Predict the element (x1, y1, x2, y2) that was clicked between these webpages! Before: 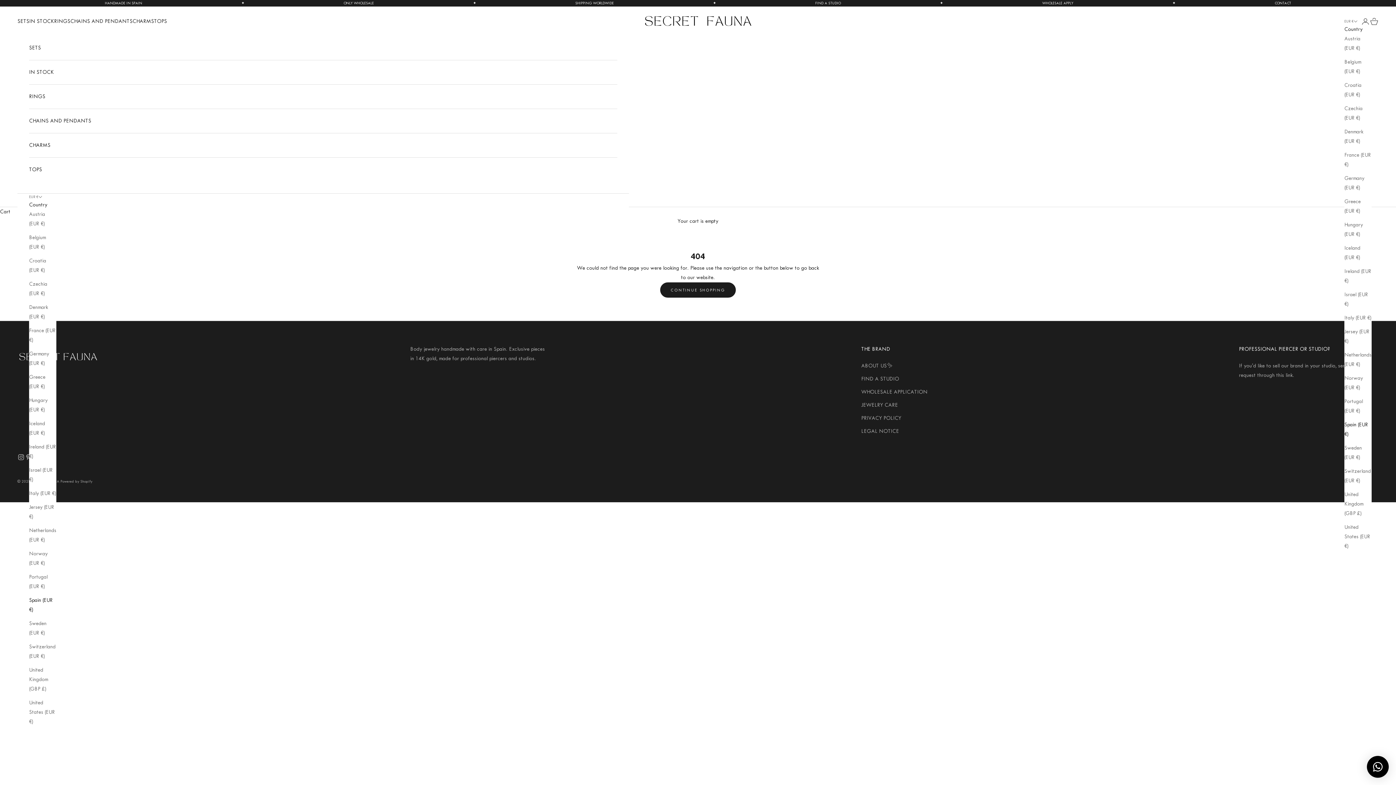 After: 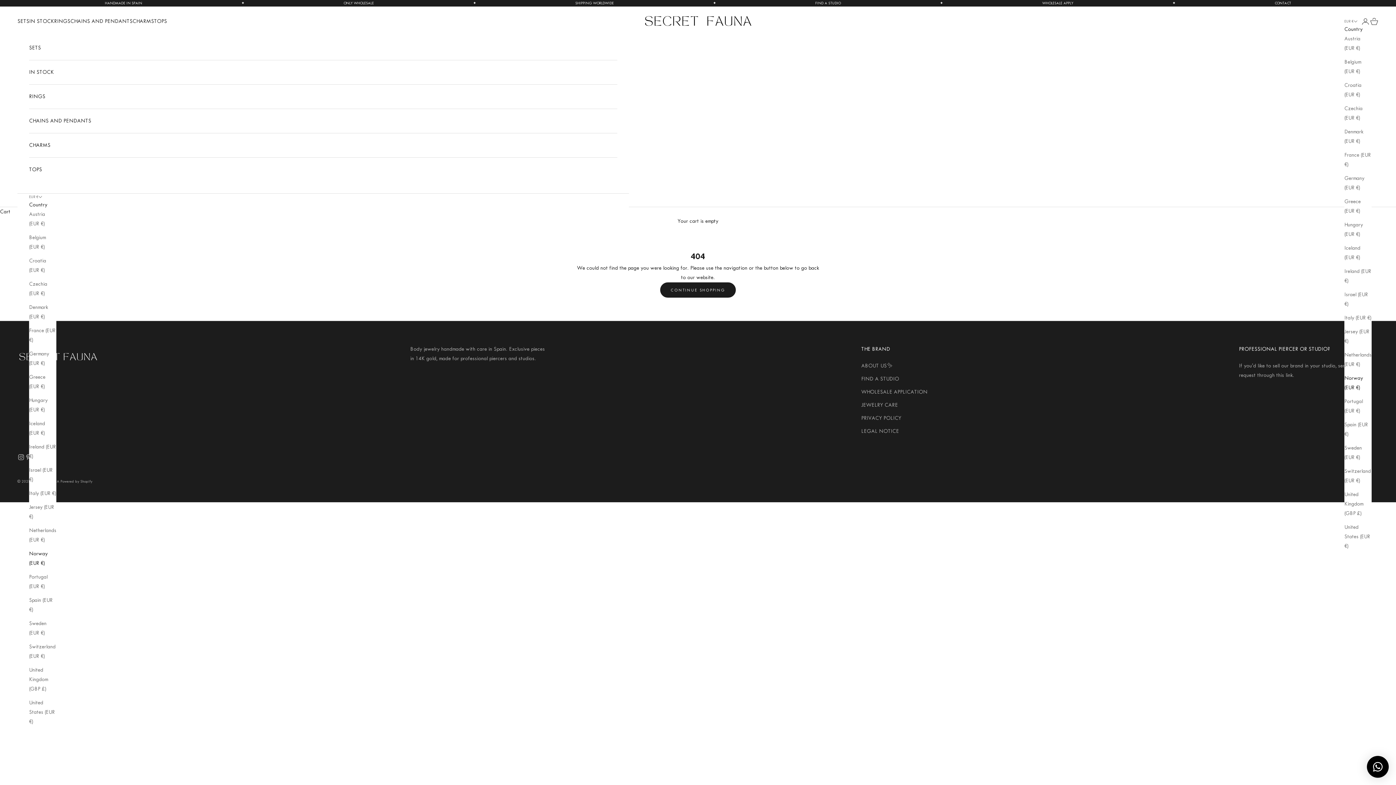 Action: label: Norway (EUR €) bbox: (1344, 373, 1372, 392)